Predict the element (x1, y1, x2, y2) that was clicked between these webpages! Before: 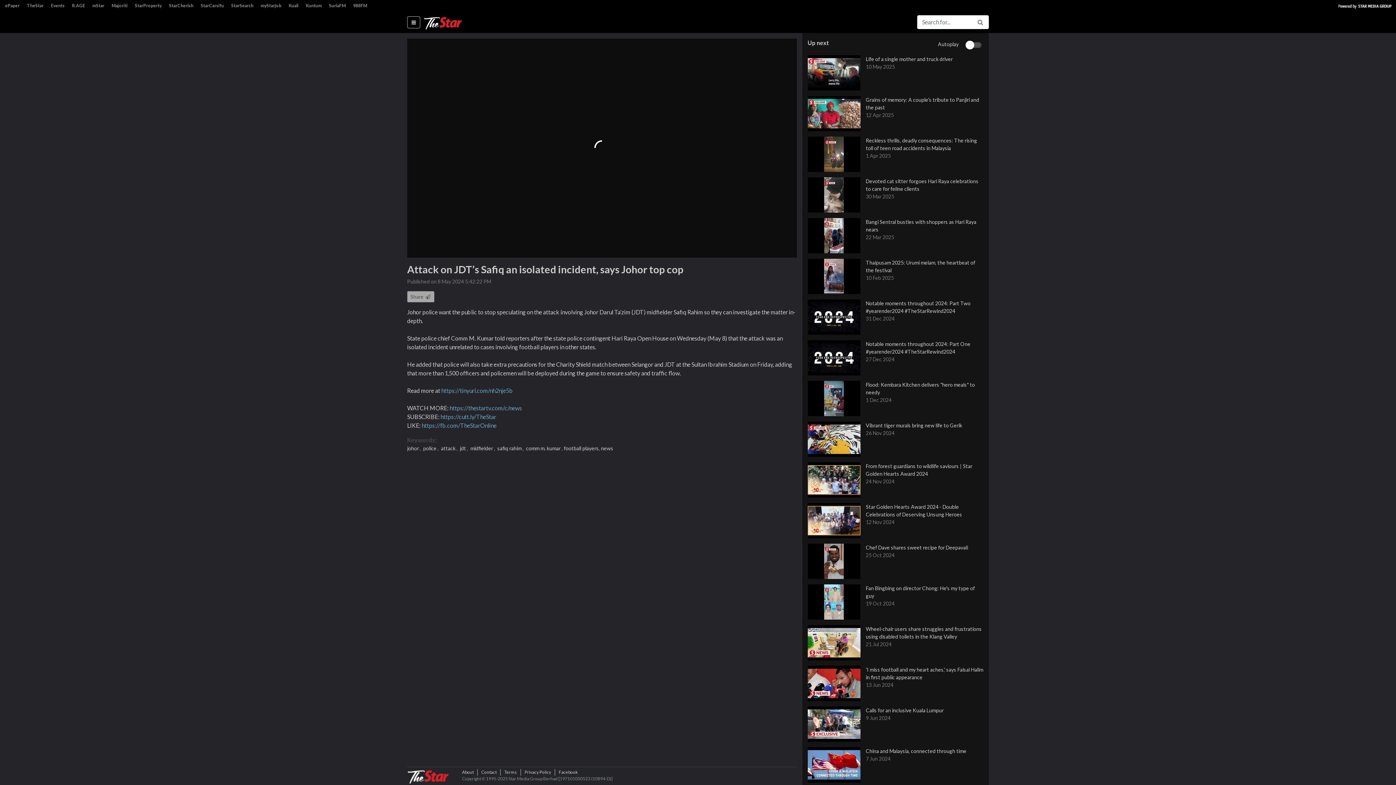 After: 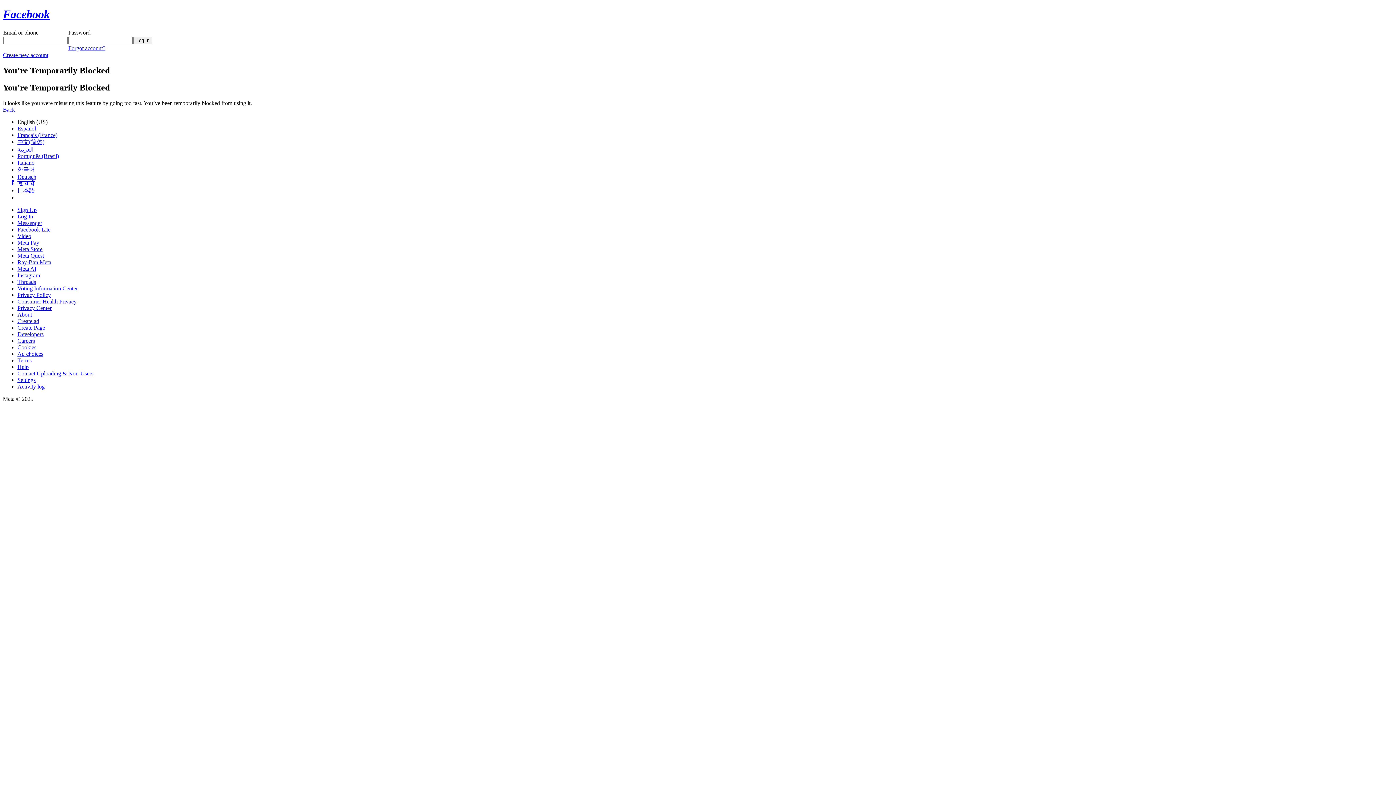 Action: label: https://fb.com/TheStarOnline bbox: (421, 422, 496, 429)